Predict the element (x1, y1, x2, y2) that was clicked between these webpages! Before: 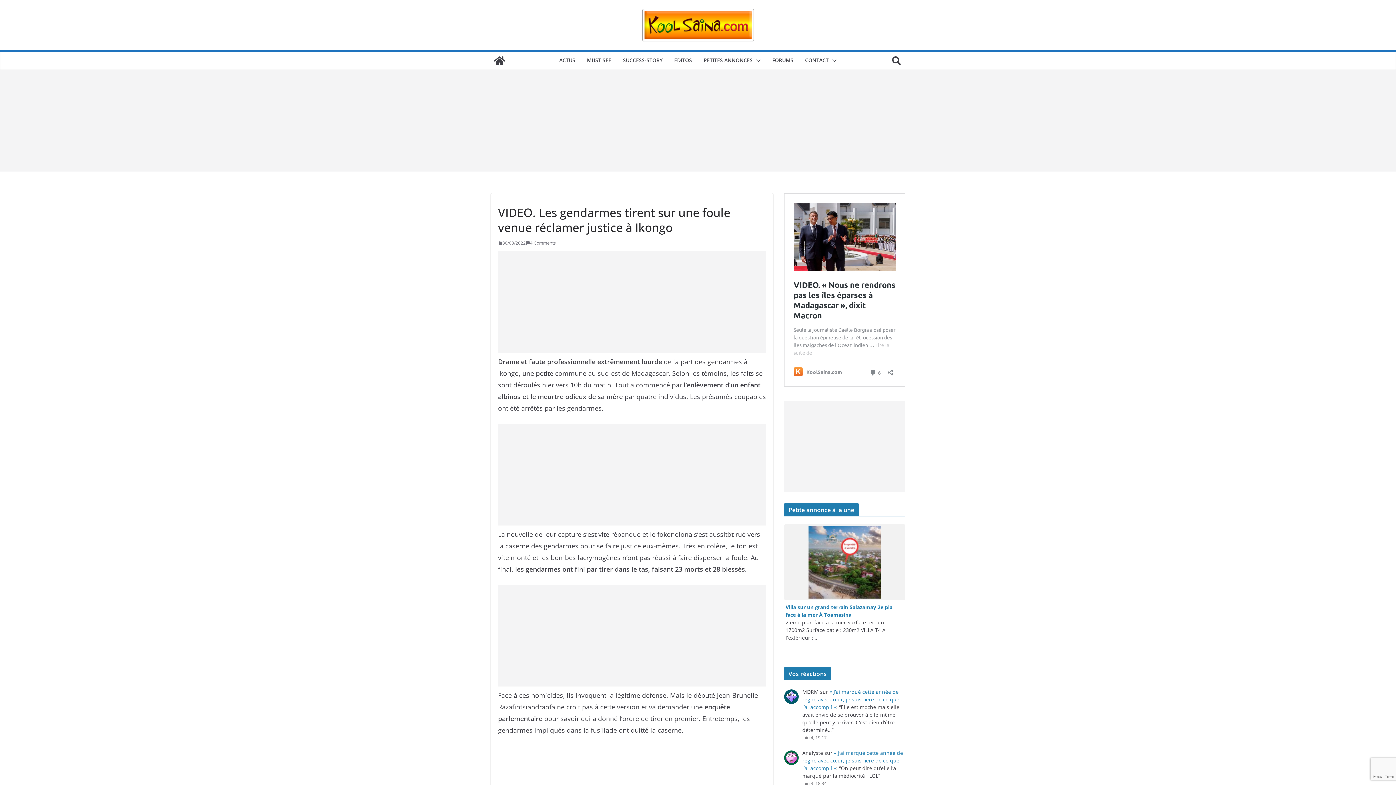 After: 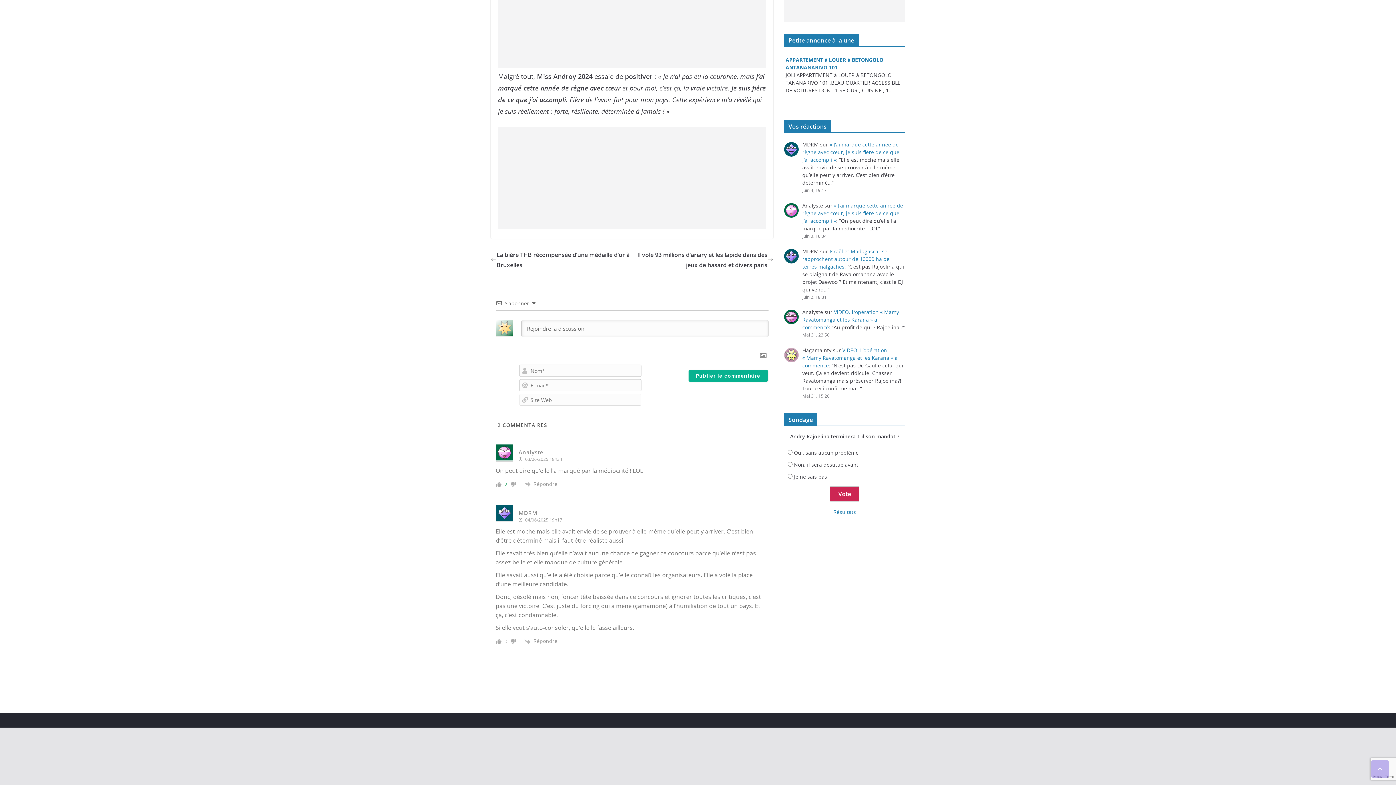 Action: label: « J’ai marqué cette année de règne avec cœur, je suis fière de ce que j’ai accompli » bbox: (802, 688, 899, 710)